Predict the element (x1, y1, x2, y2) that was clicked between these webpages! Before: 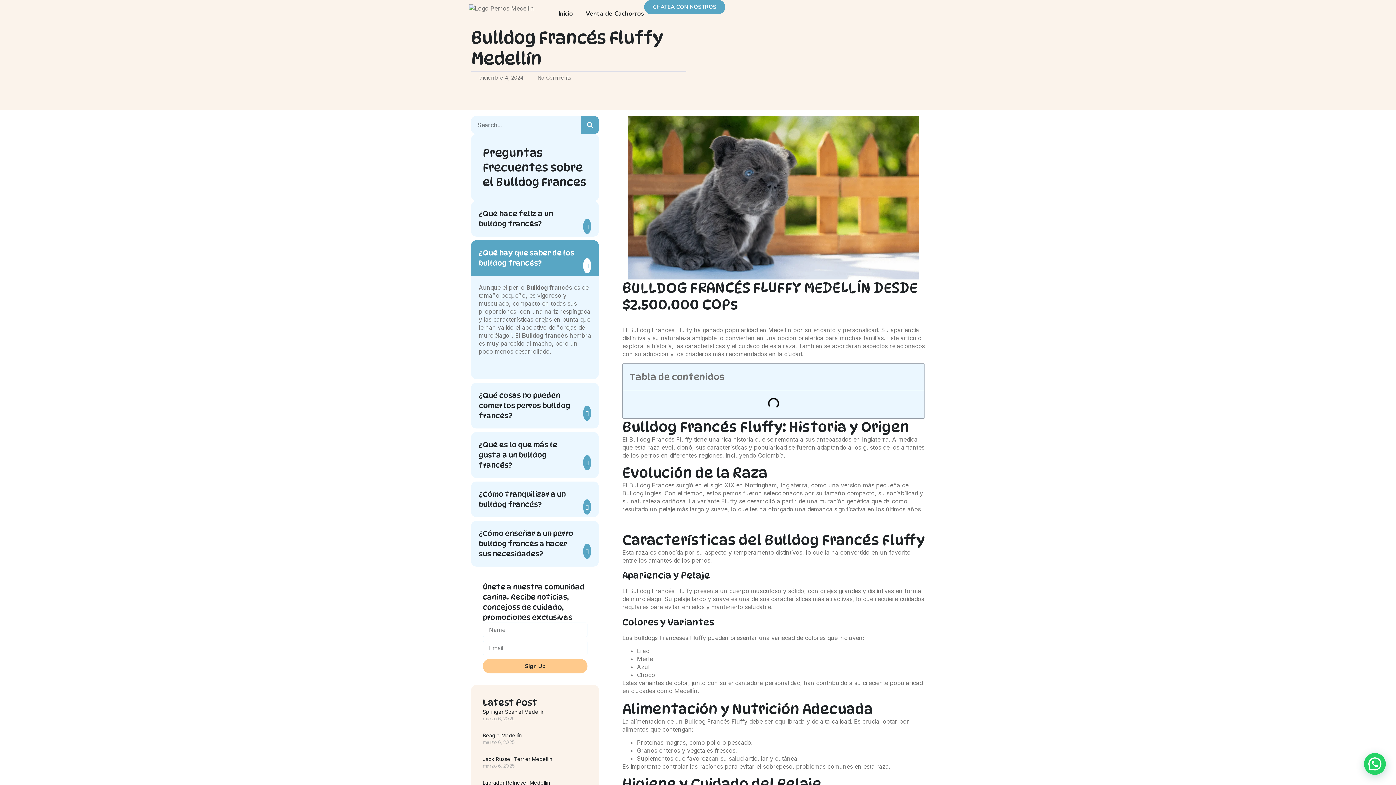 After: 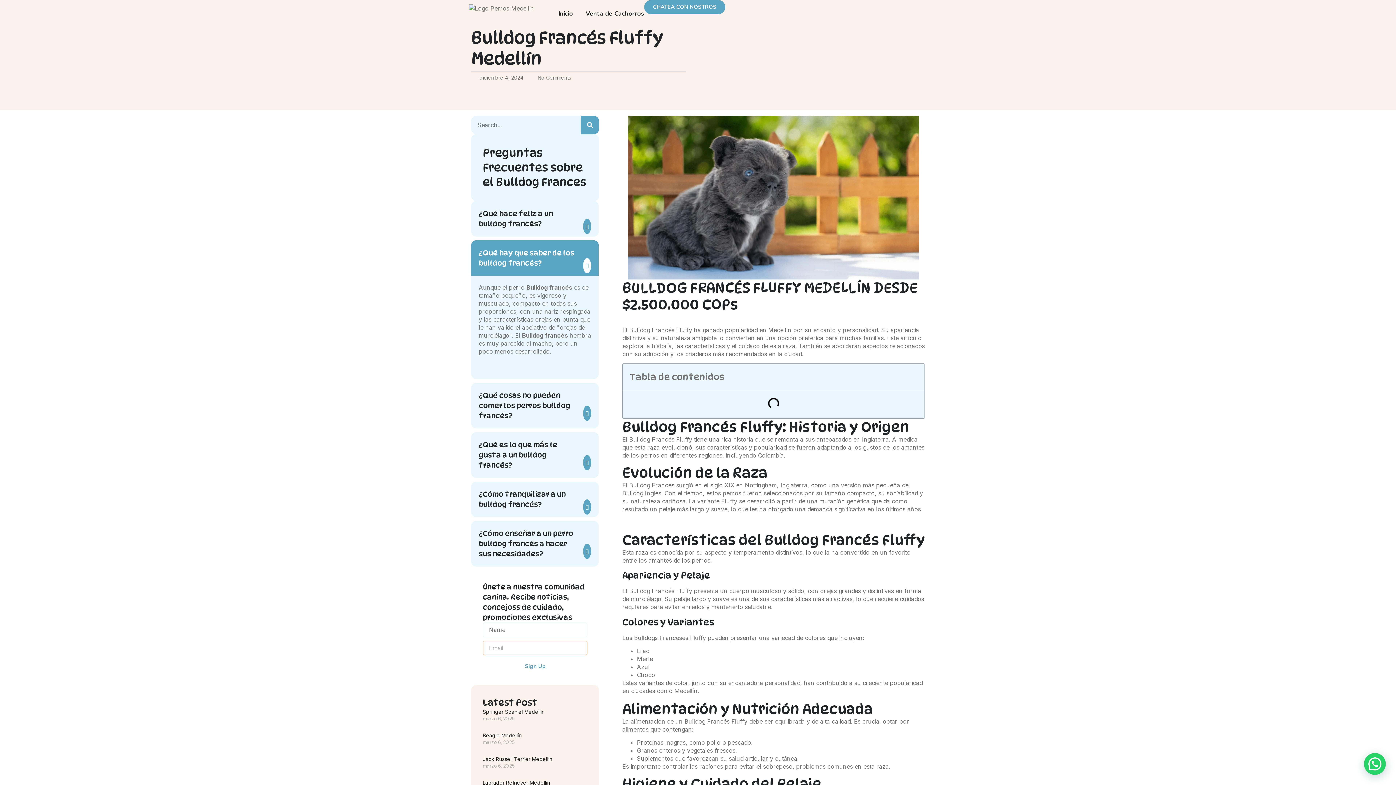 Action: bbox: (482, 659, 587, 673) label: Sign Up